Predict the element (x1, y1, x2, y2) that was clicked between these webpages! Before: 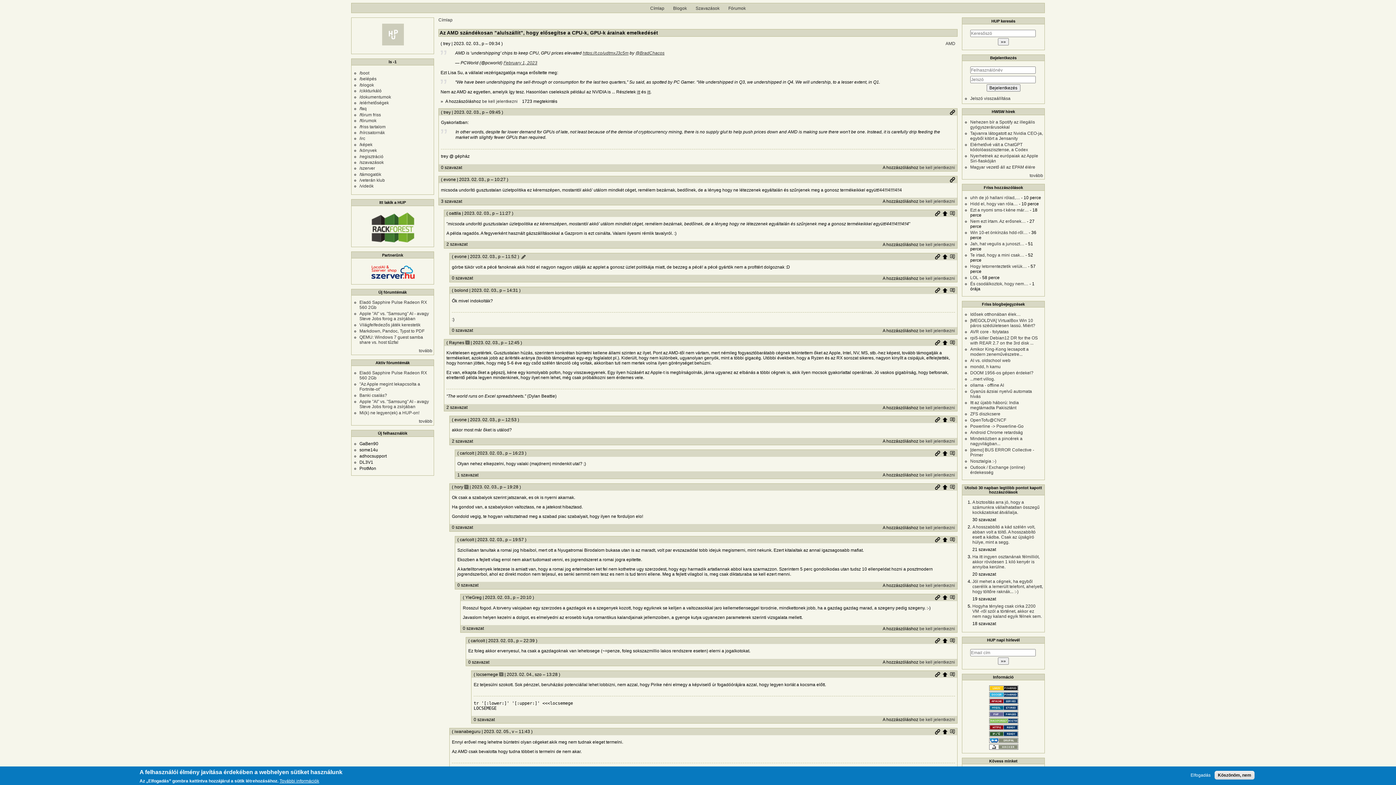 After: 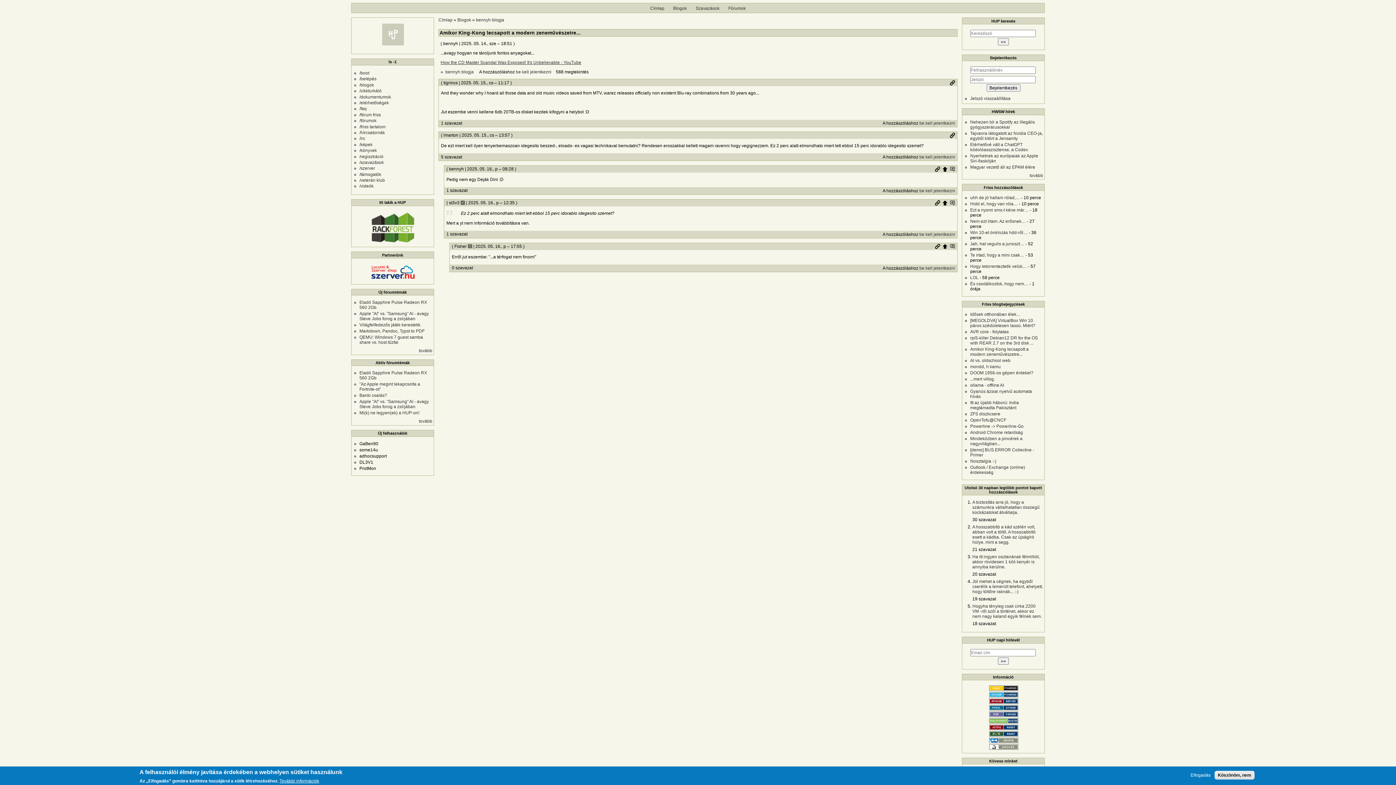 Action: label: Amikor King-Kong lecsapott a modern zeneművészetre... bbox: (970, 346, 1029, 357)